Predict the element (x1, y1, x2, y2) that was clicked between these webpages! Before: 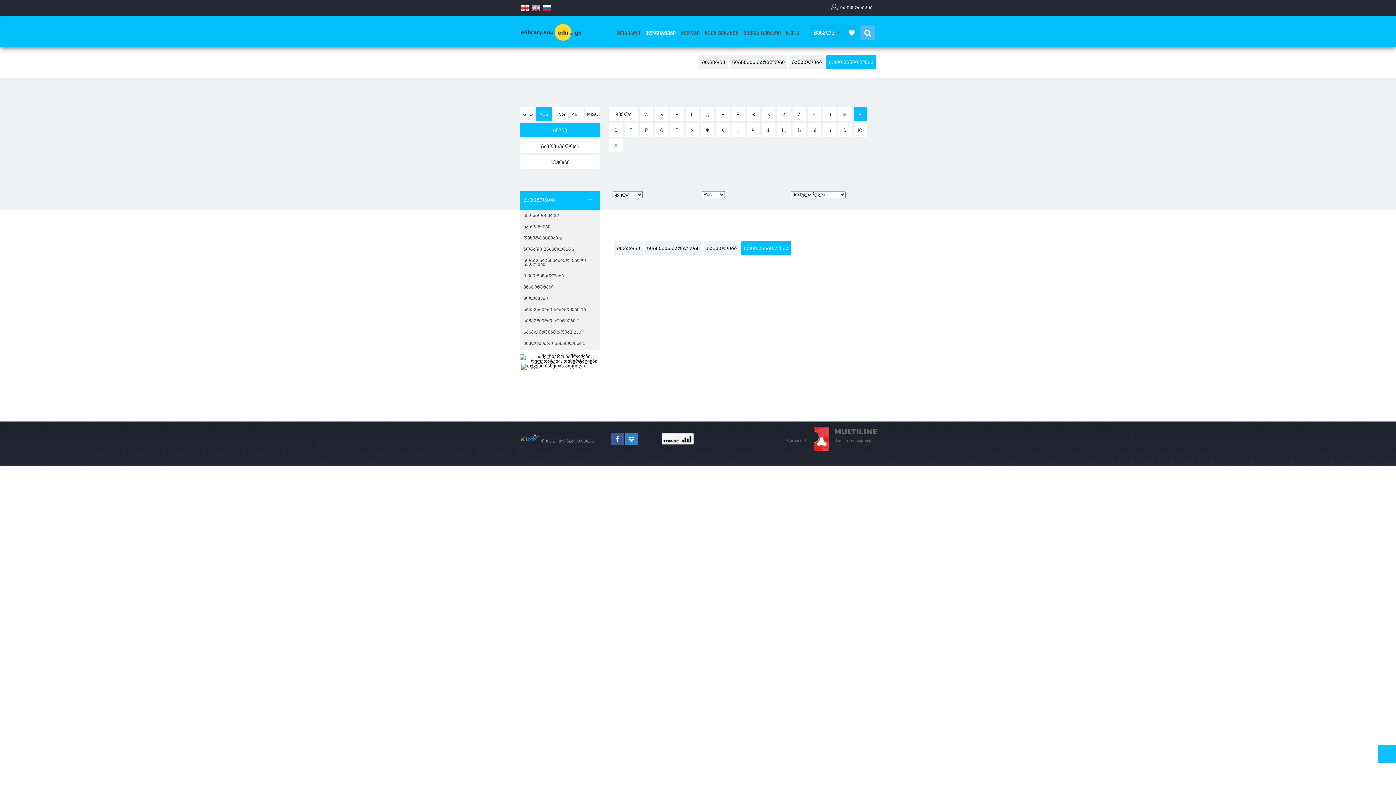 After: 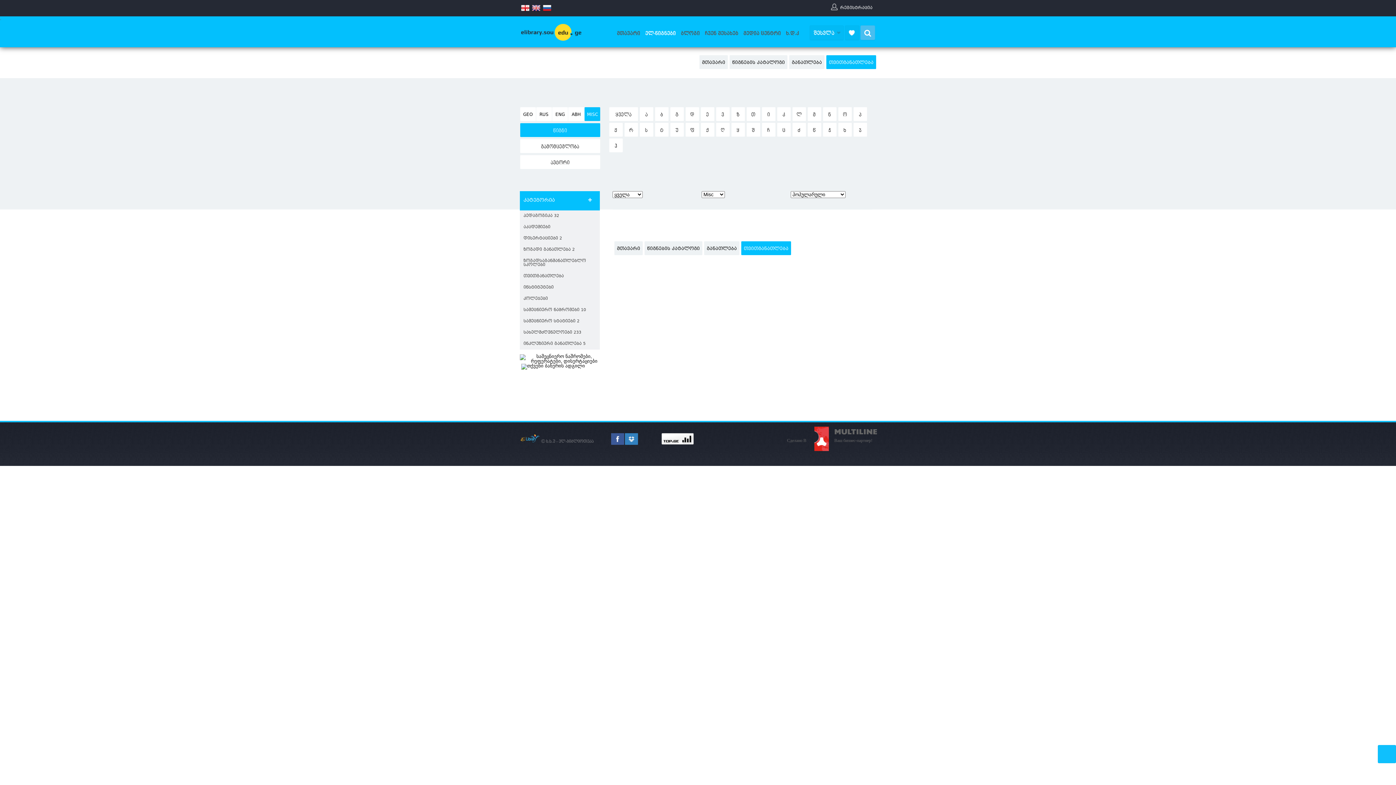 Action: label: MISC bbox: (584, 107, 600, 121)